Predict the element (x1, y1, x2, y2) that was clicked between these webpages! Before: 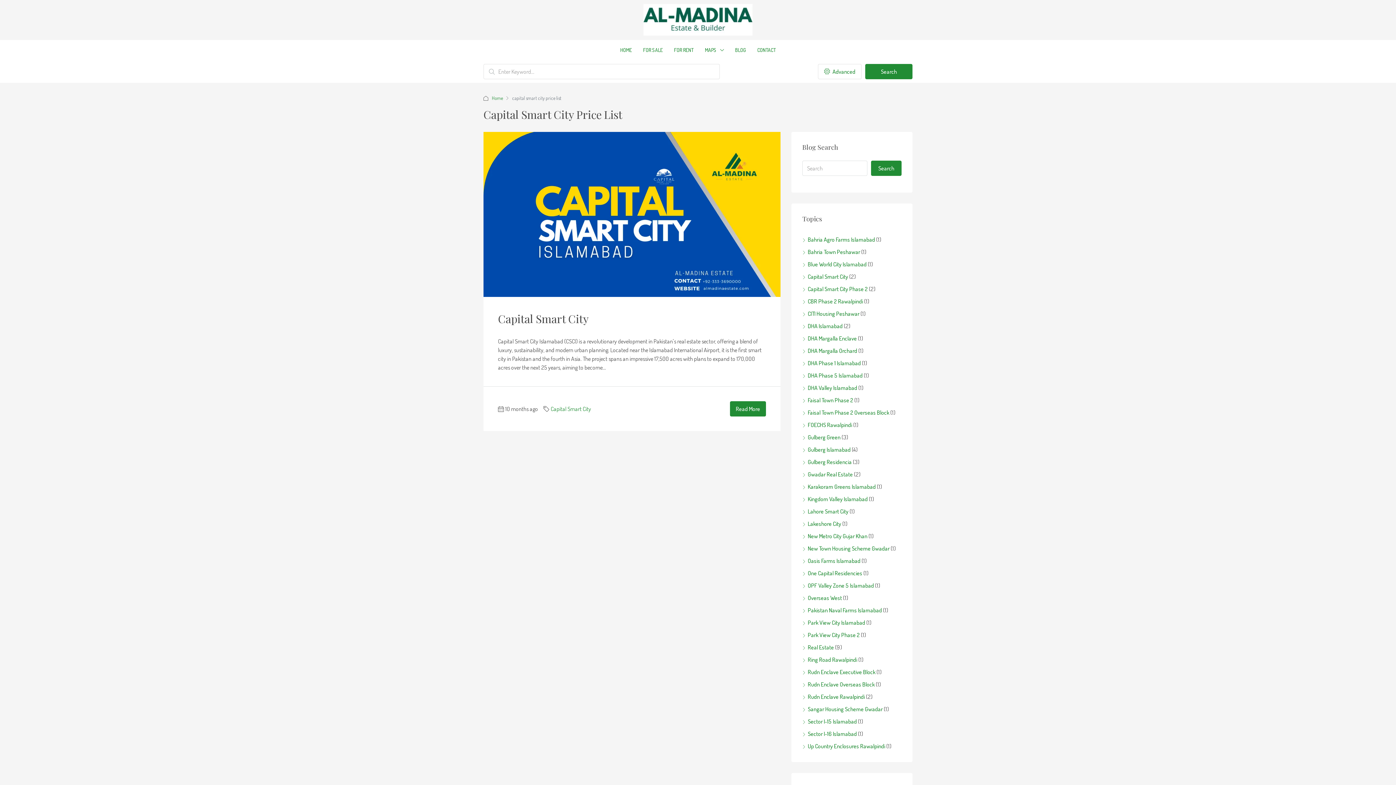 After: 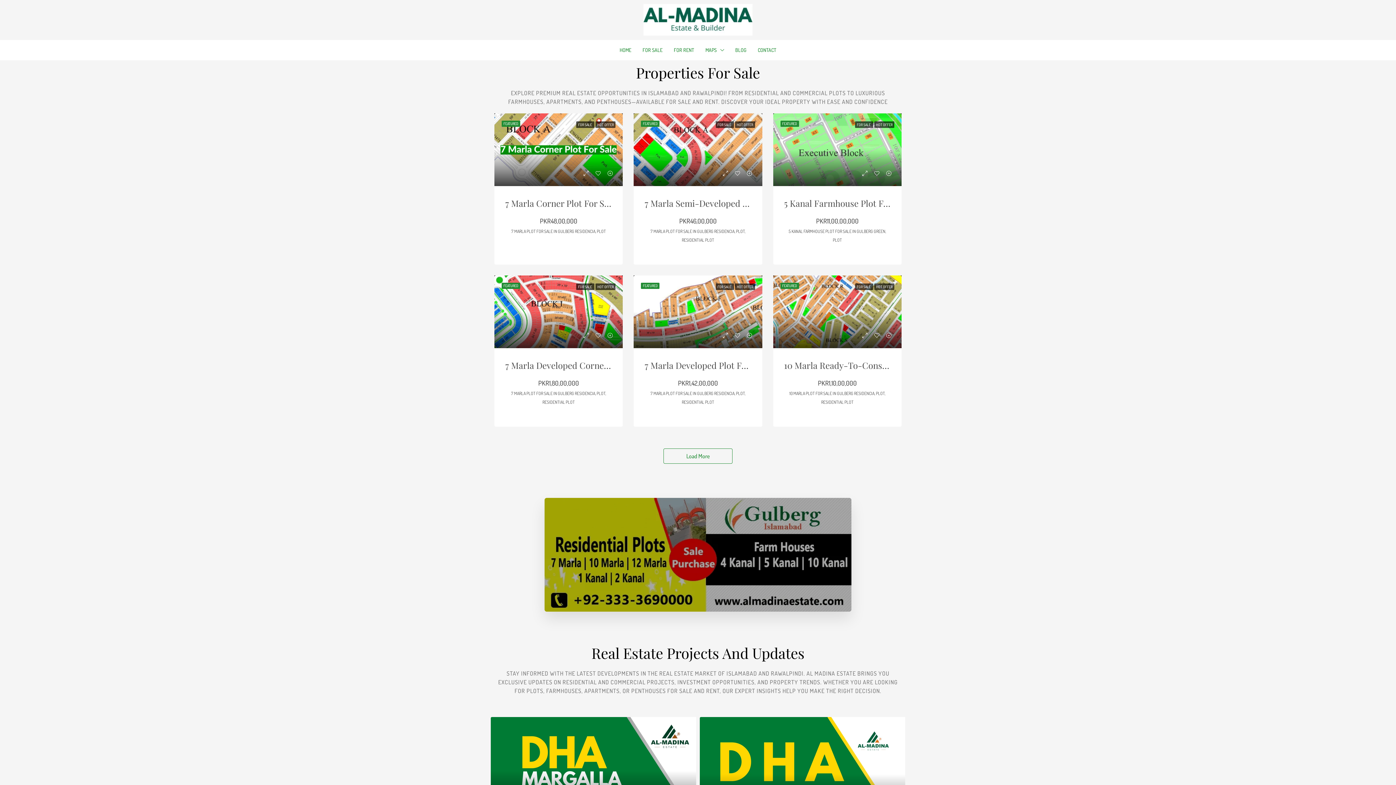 Action: label: Home bbox: (492, 93, 502, 102)